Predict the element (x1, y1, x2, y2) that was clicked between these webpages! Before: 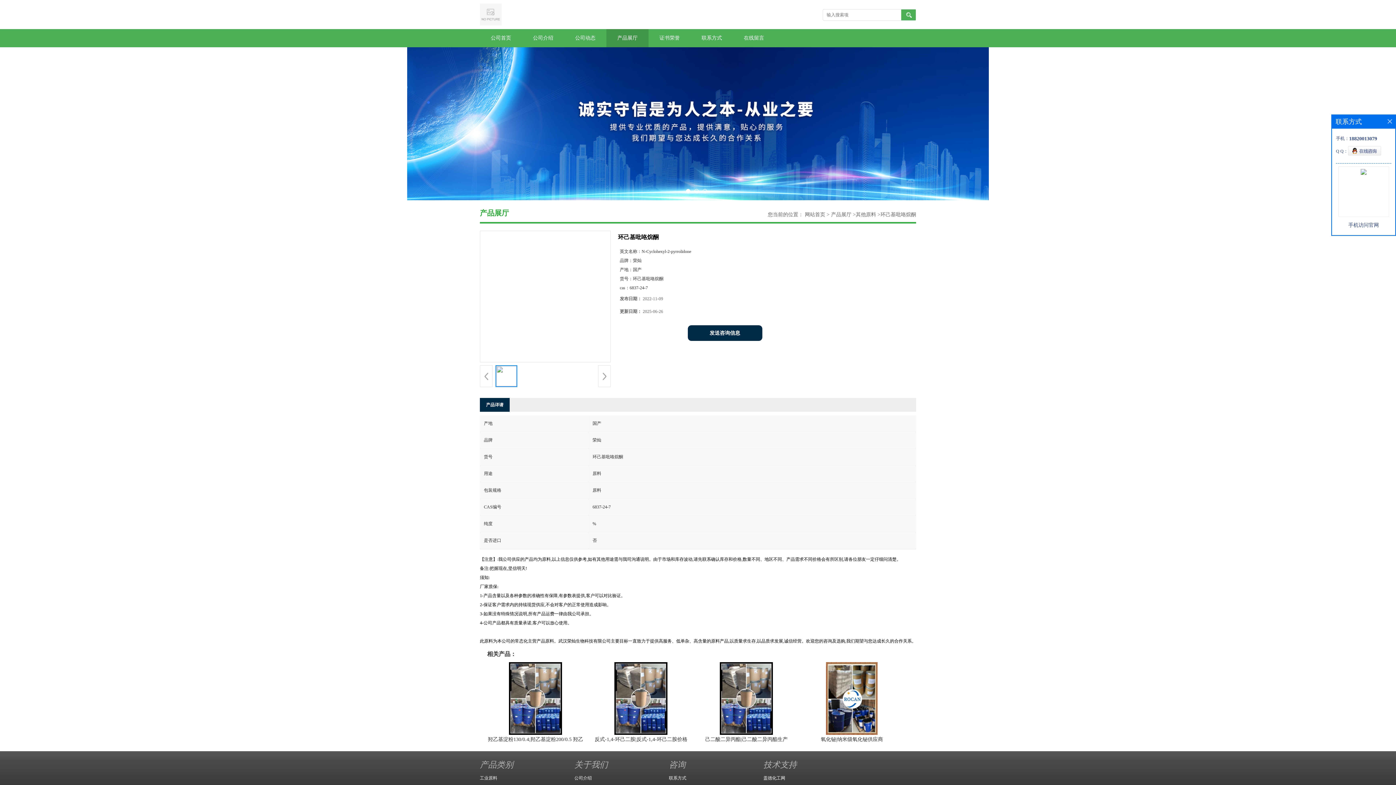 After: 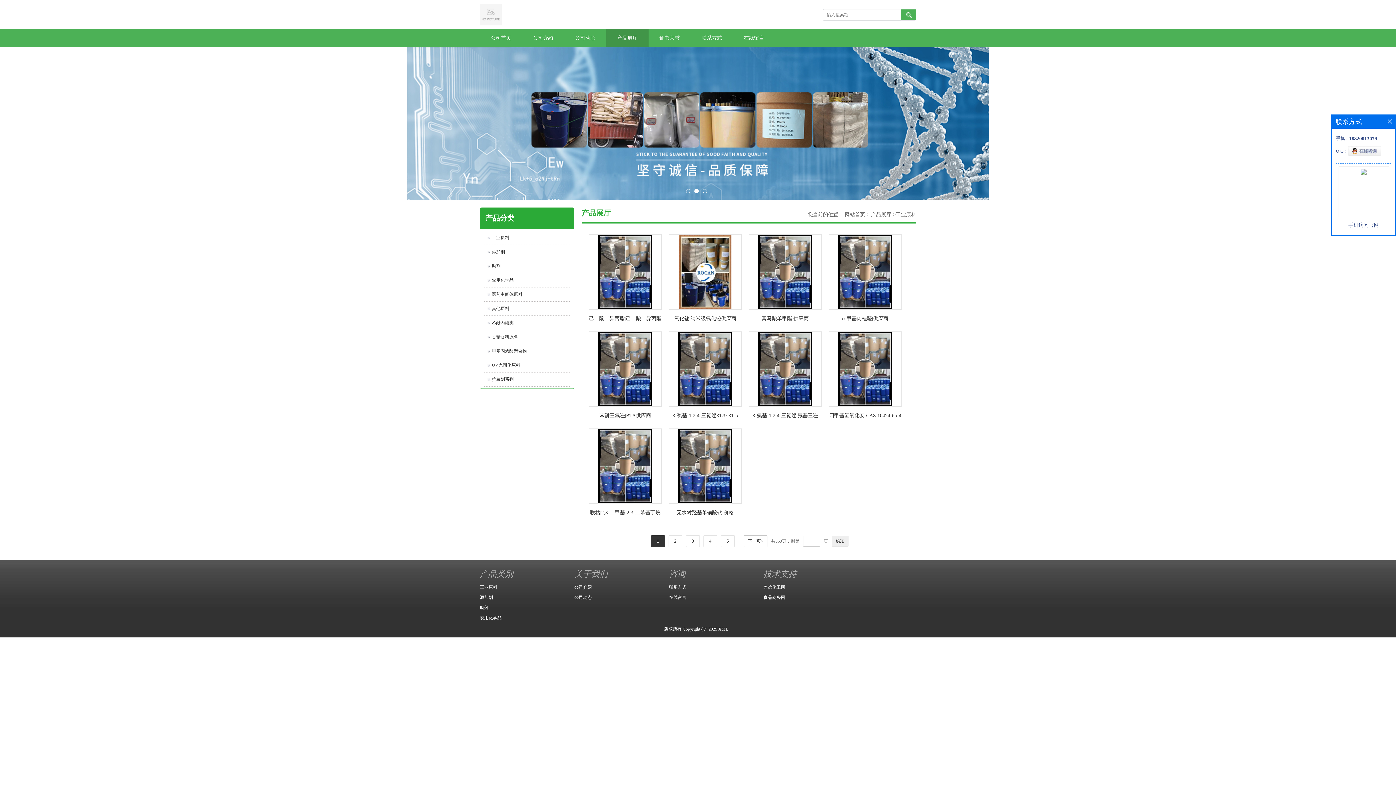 Action: bbox: (480, 773, 574, 783) label: 工业原料